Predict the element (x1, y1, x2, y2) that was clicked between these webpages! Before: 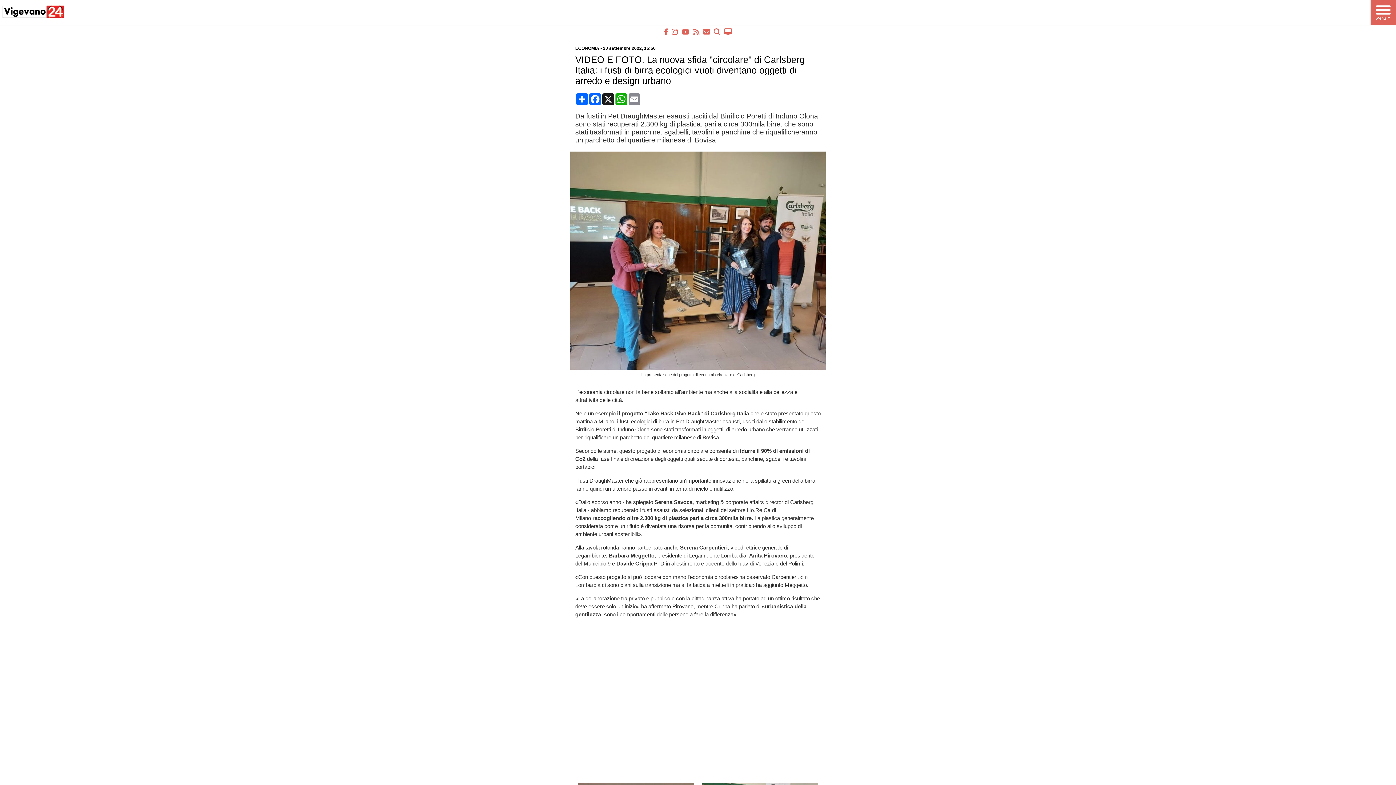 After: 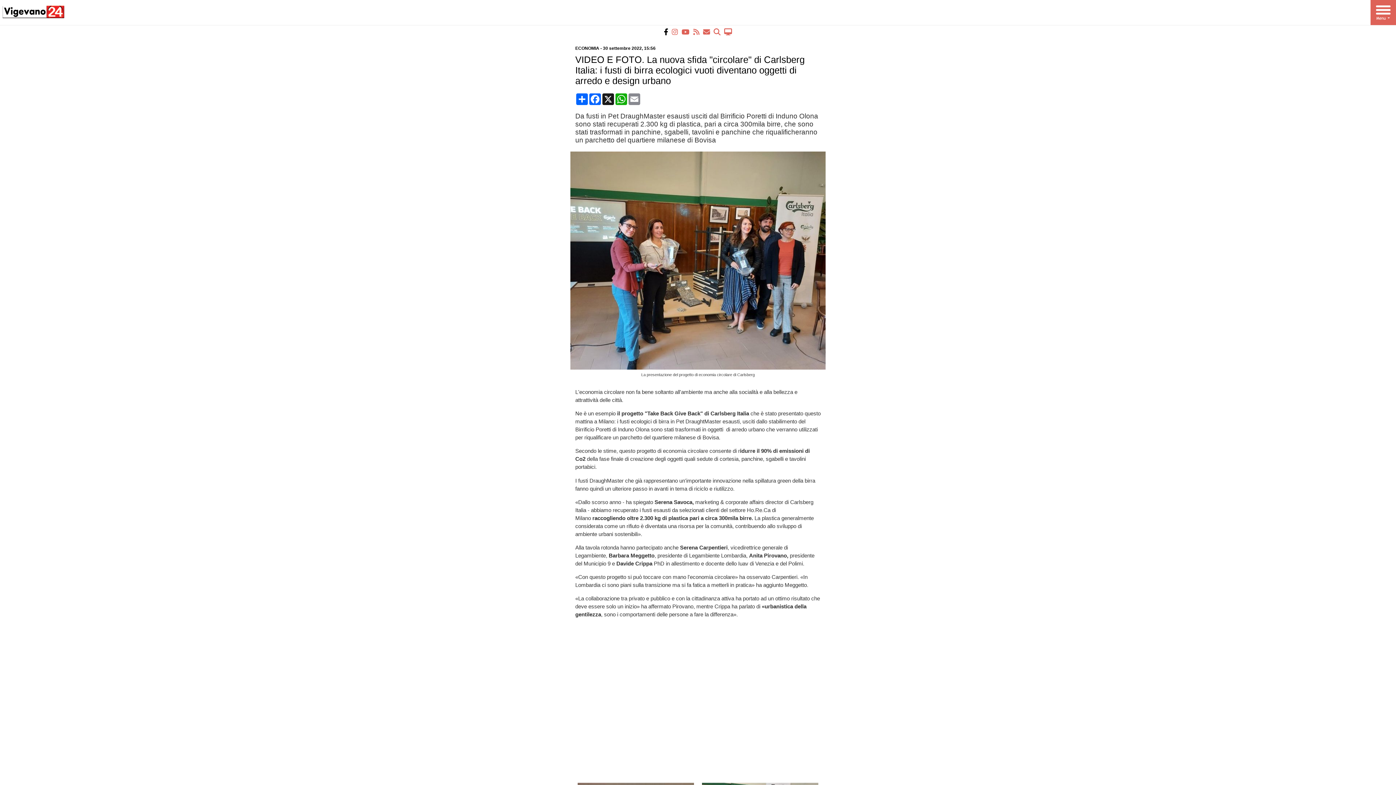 Action: bbox: (664, 28, 668, 34)